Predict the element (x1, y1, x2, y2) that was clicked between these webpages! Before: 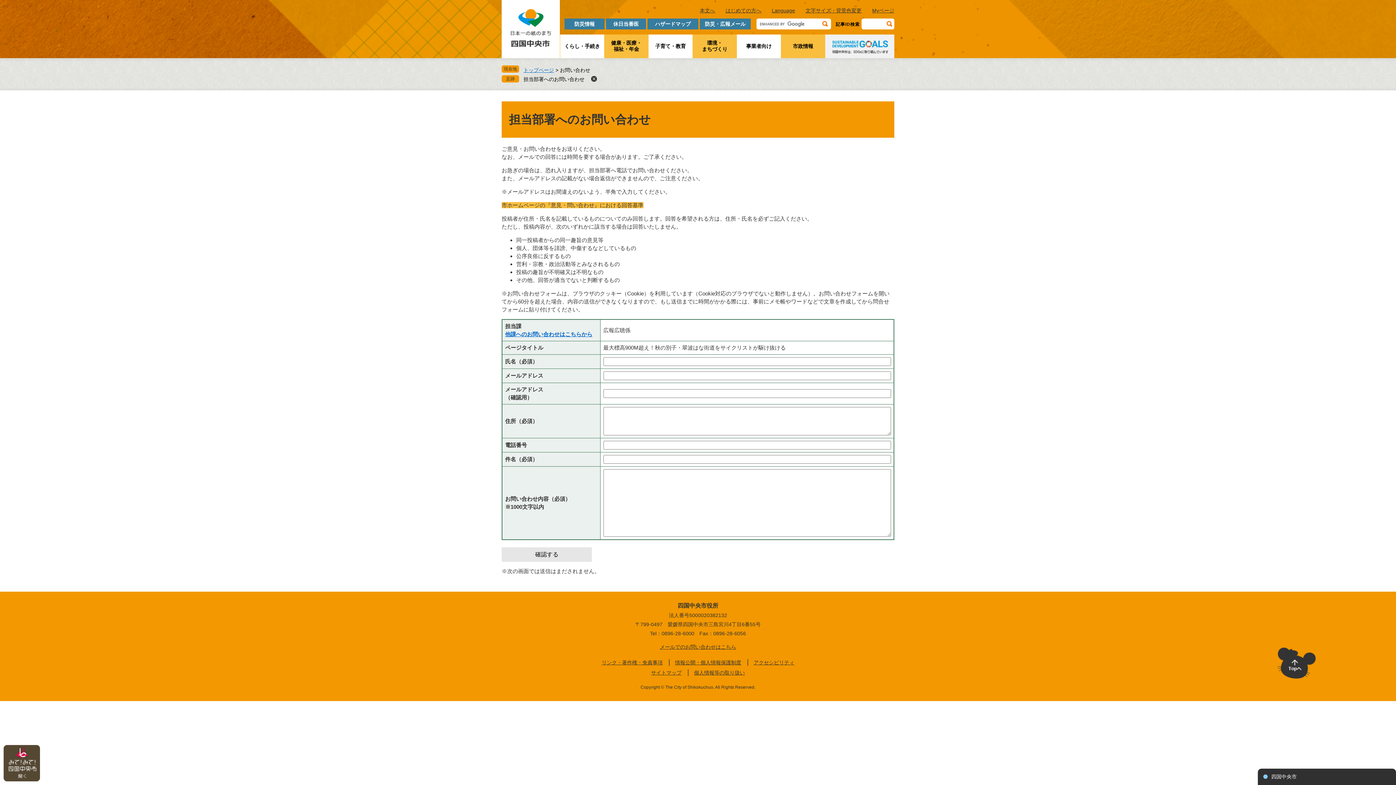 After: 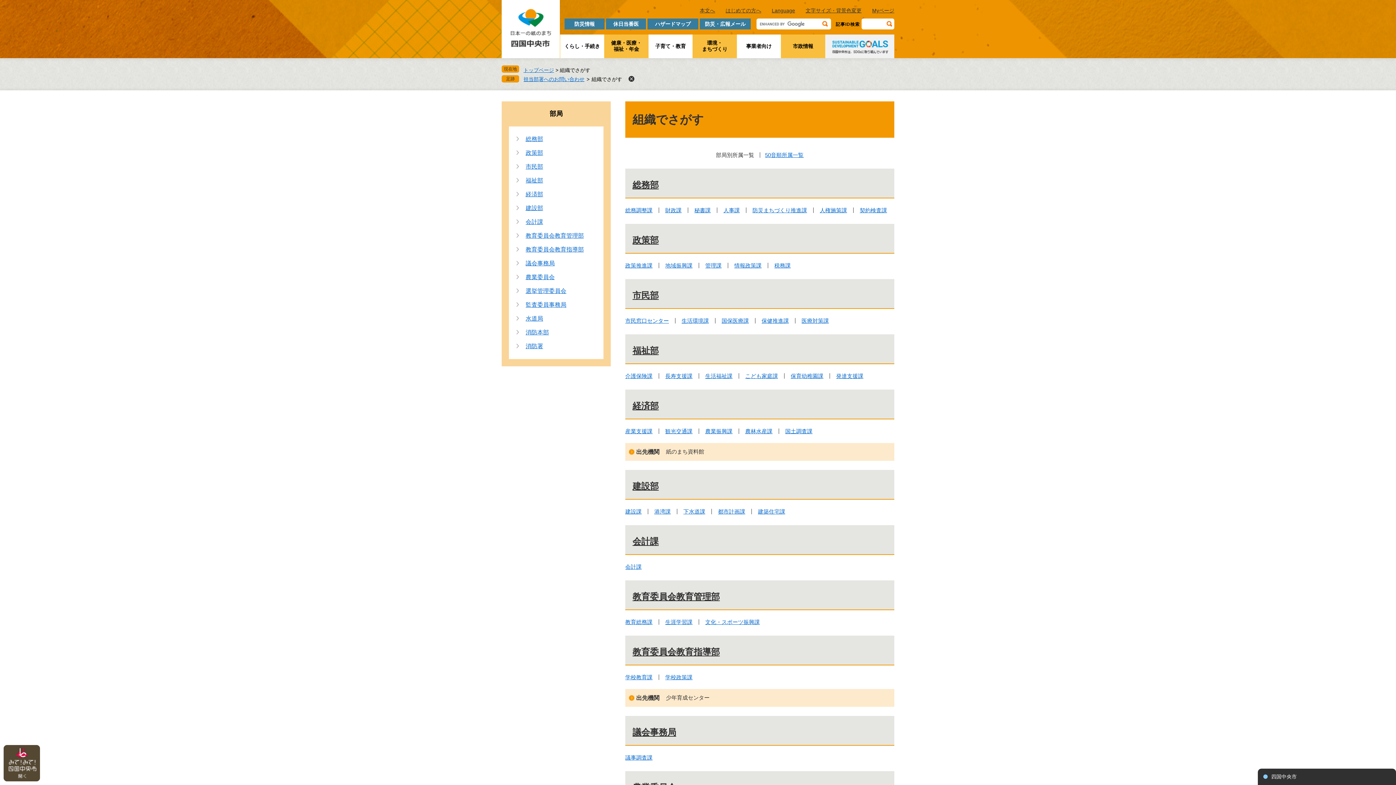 Action: bbox: (505, 331, 592, 337) label: 他課へのお問い合わせはこちらから